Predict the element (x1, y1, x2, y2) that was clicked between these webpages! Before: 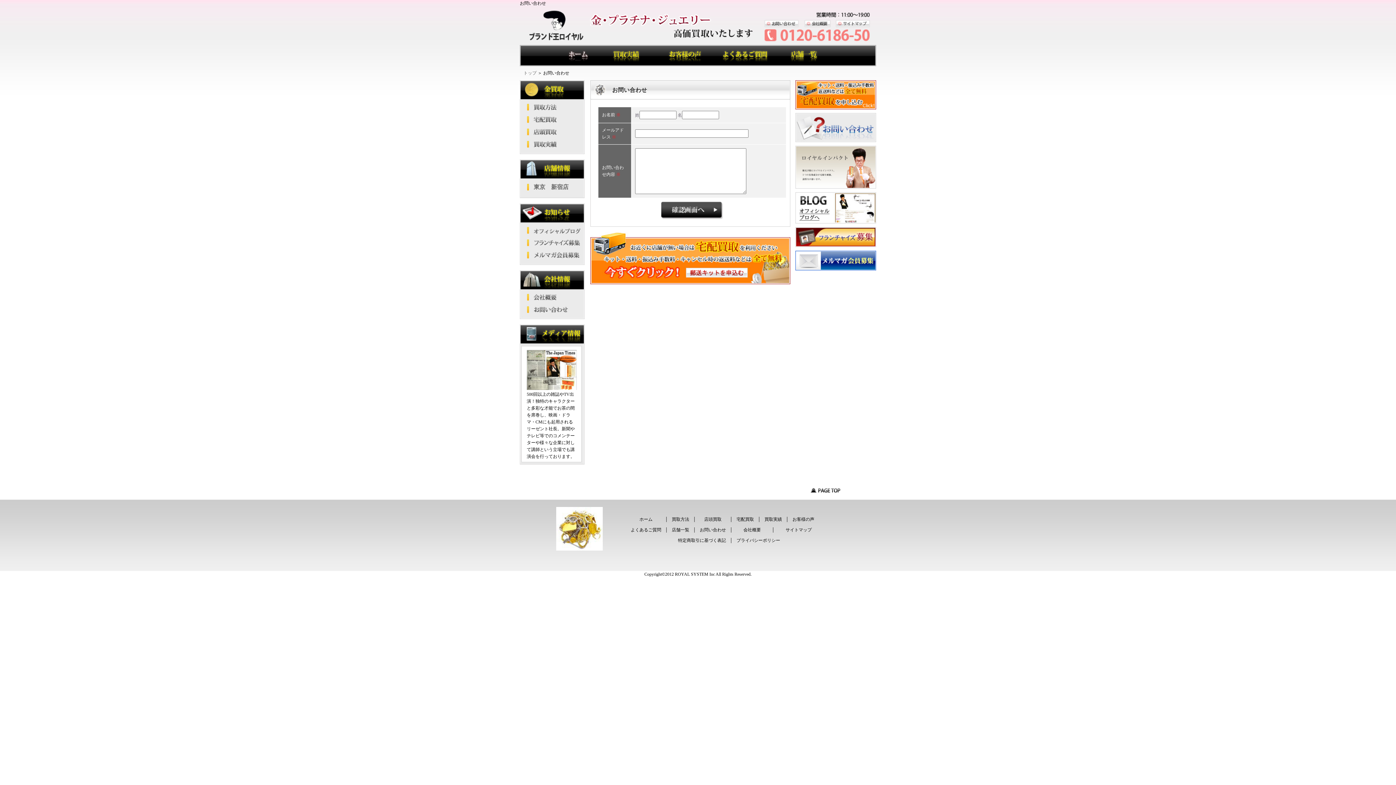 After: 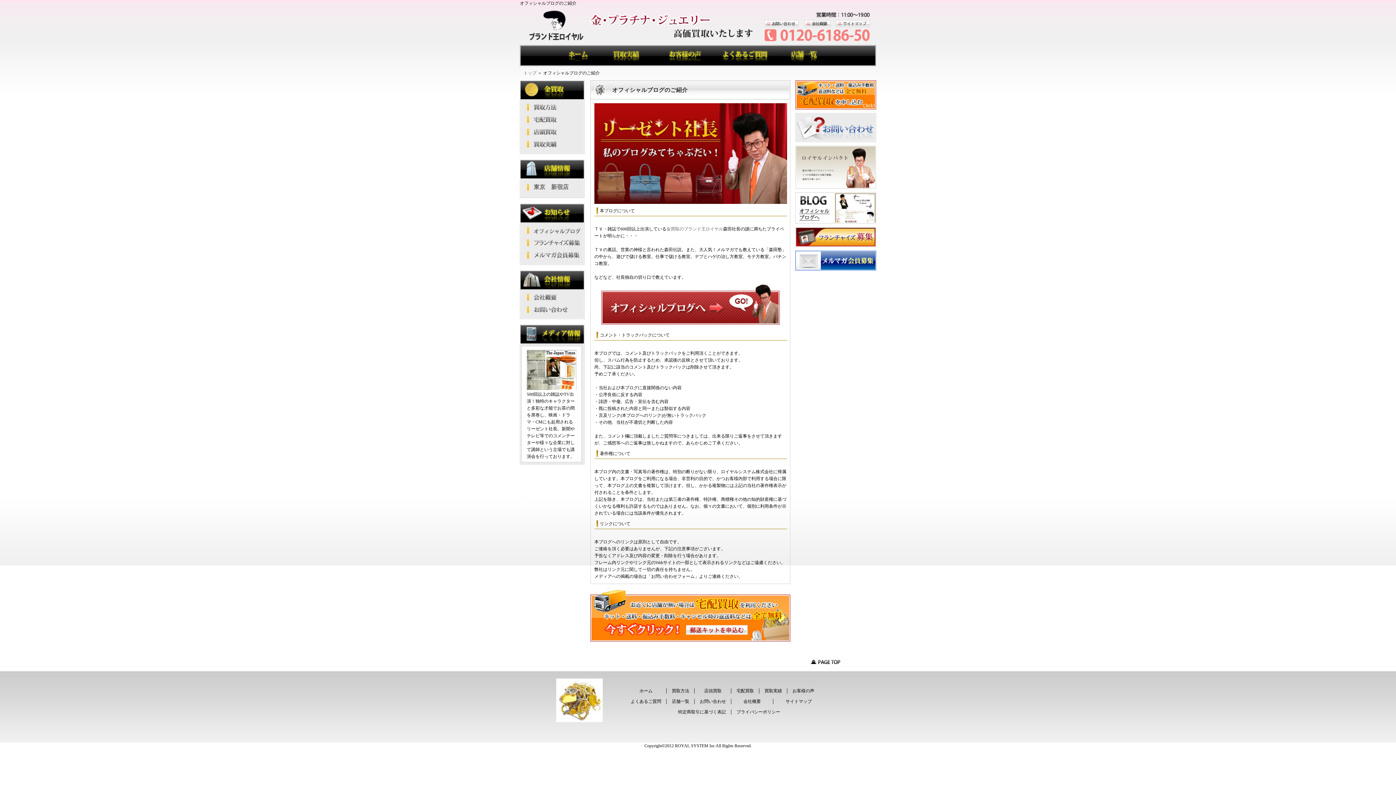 Action: bbox: (520, 230, 584, 235)